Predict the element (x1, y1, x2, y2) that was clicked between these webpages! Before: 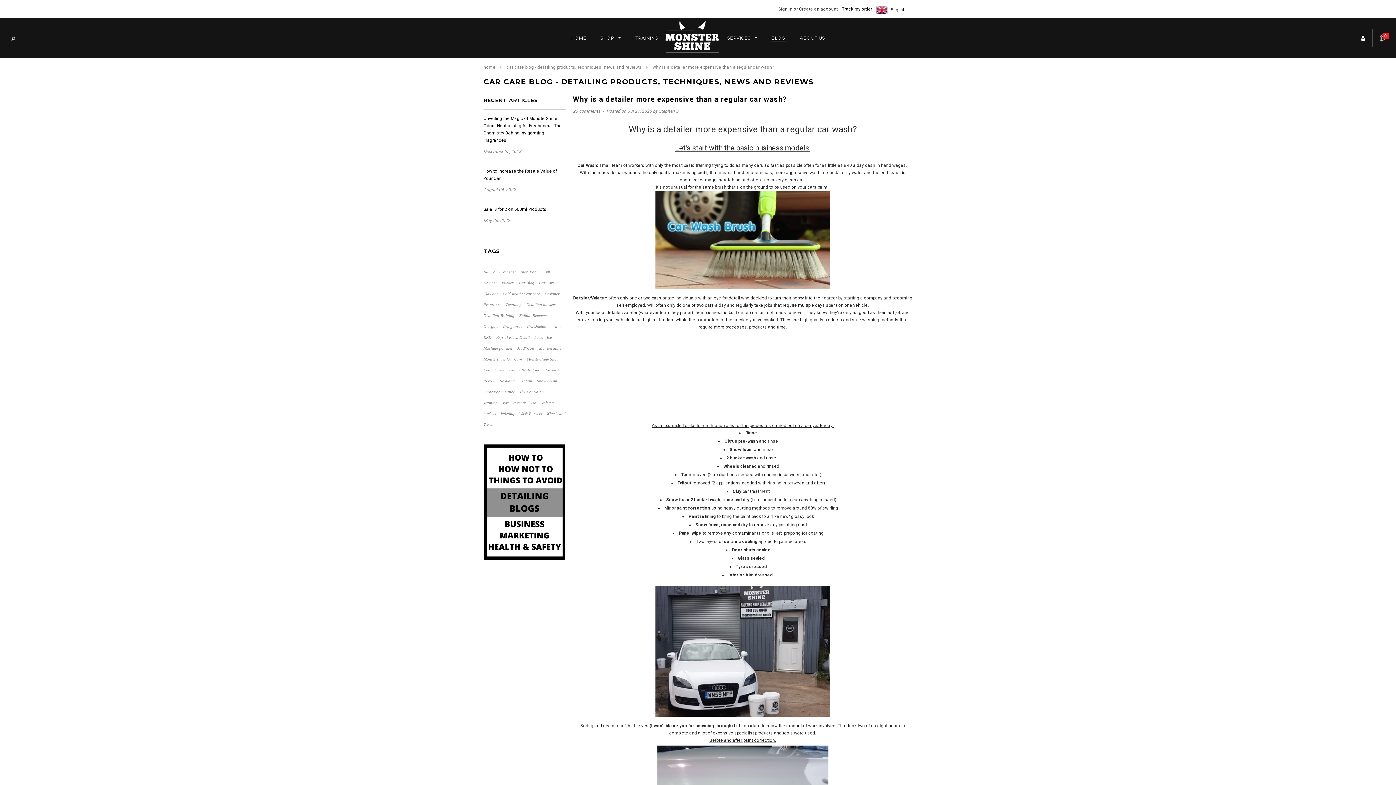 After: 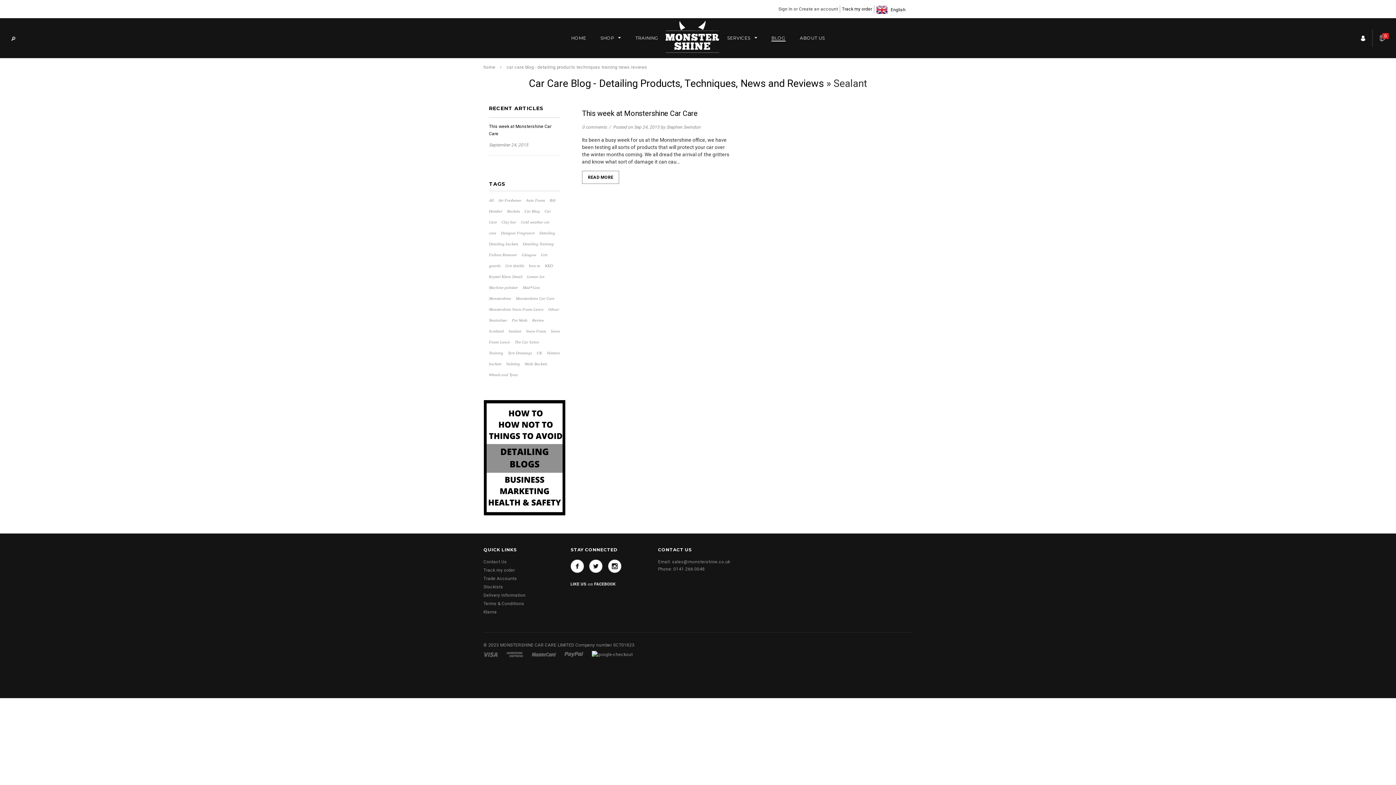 Action: bbox: (519, 378, 532, 383) label: Sealant